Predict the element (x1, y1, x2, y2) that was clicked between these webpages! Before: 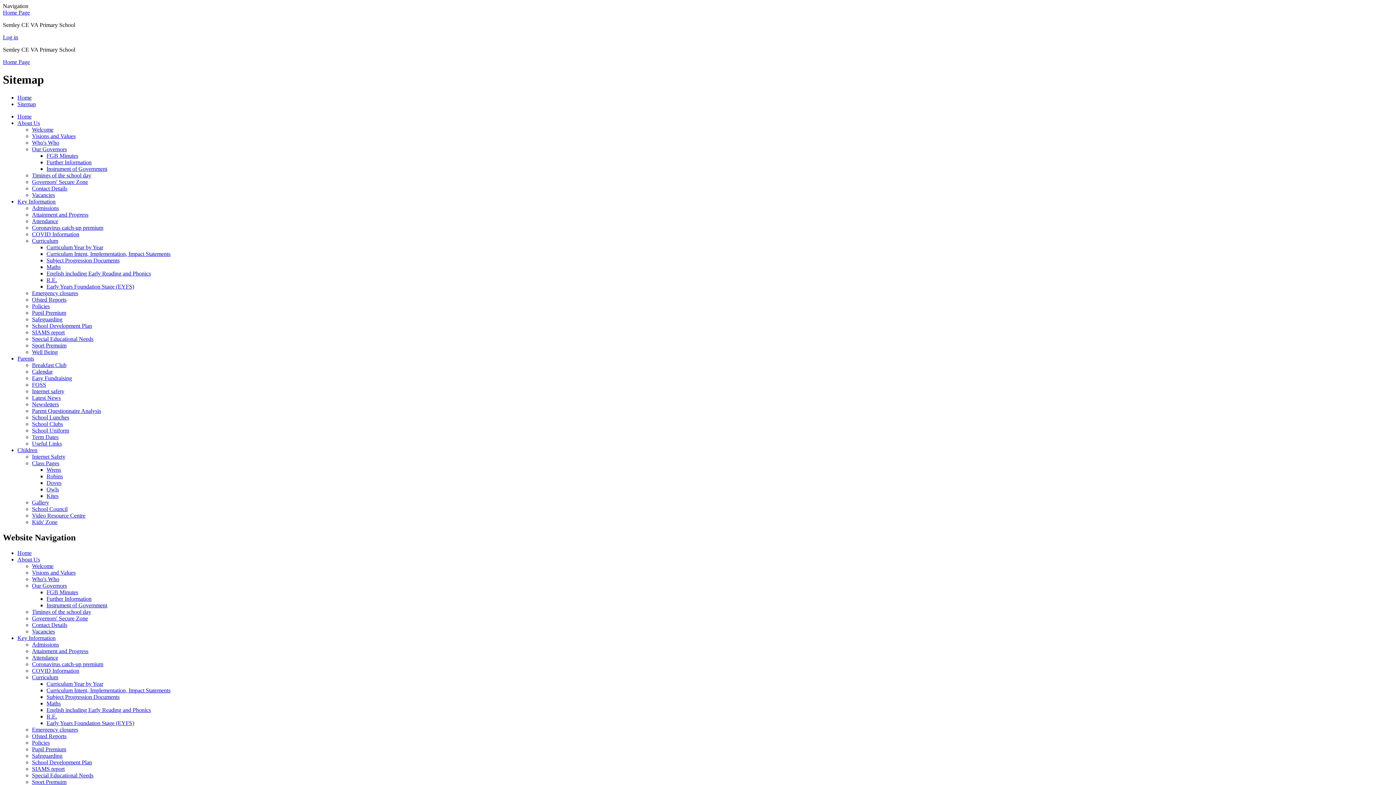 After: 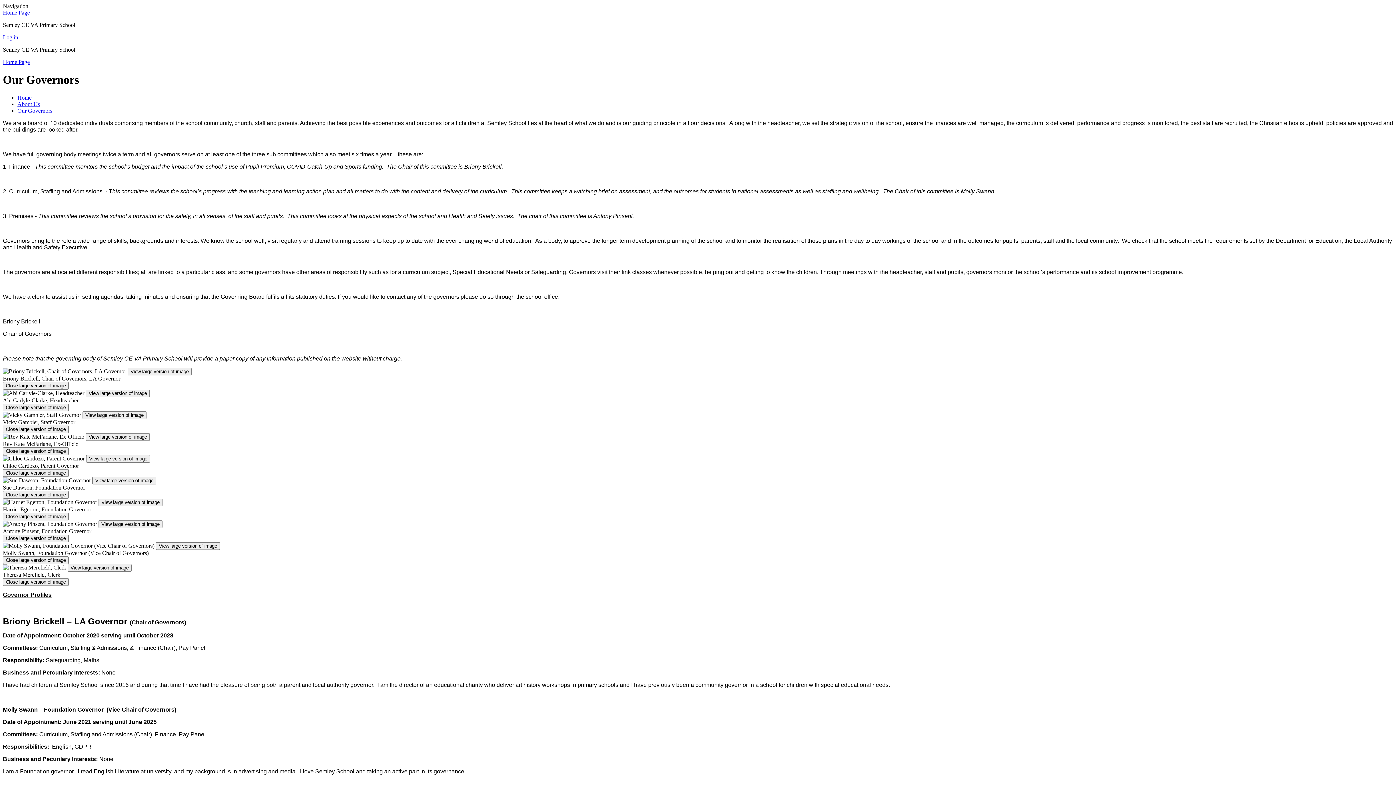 Action: bbox: (32, 582, 66, 588) label: Our Governors